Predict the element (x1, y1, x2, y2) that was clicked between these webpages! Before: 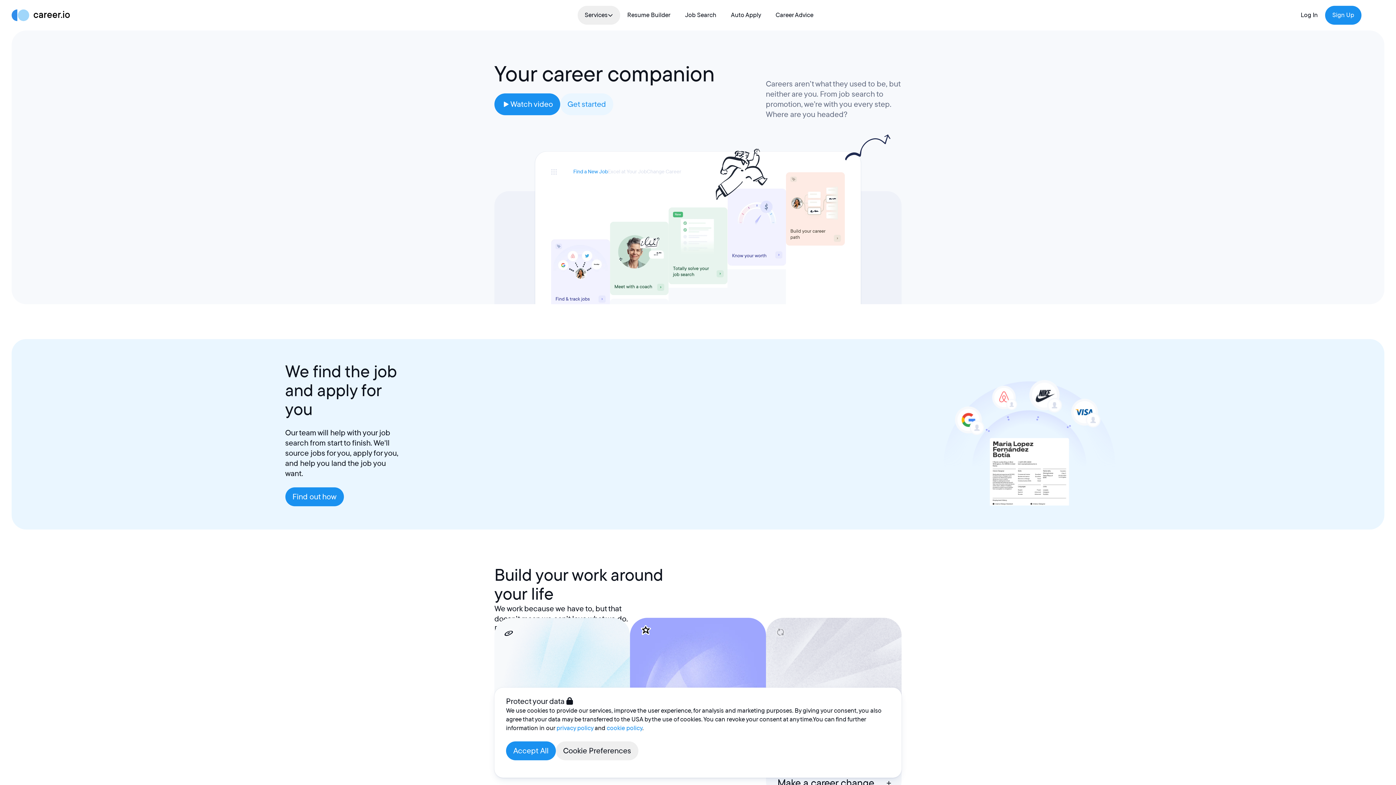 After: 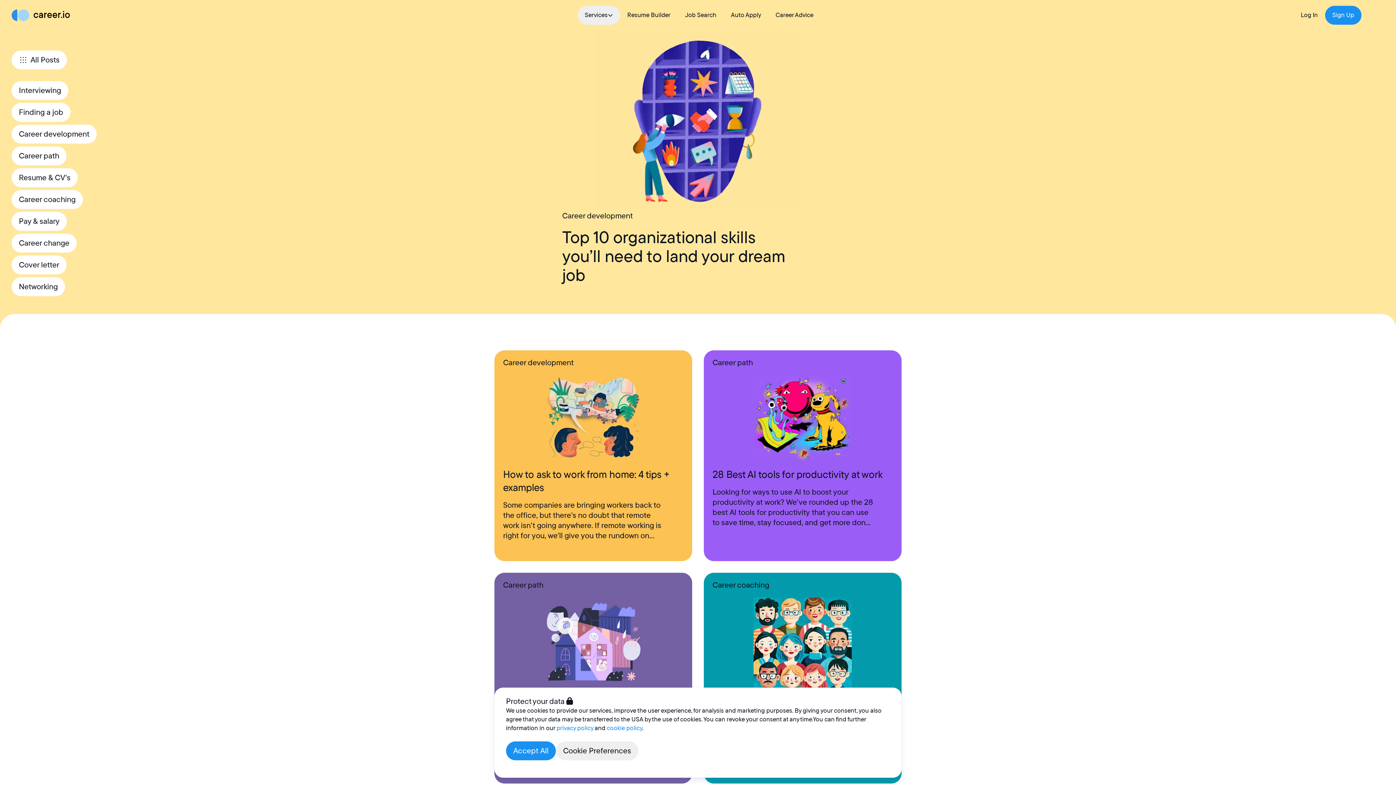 Action: bbox: (768, 5, 820, 24) label: Career Advice